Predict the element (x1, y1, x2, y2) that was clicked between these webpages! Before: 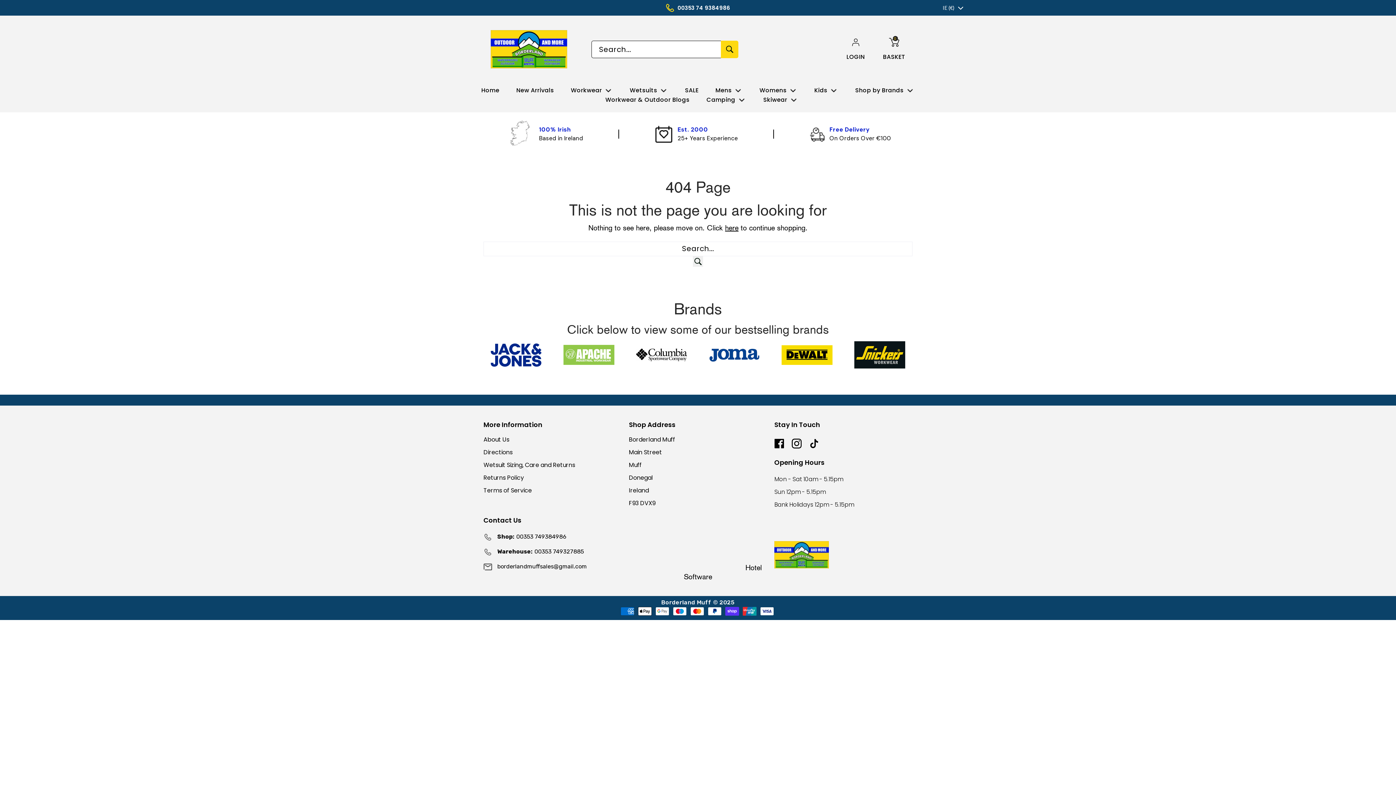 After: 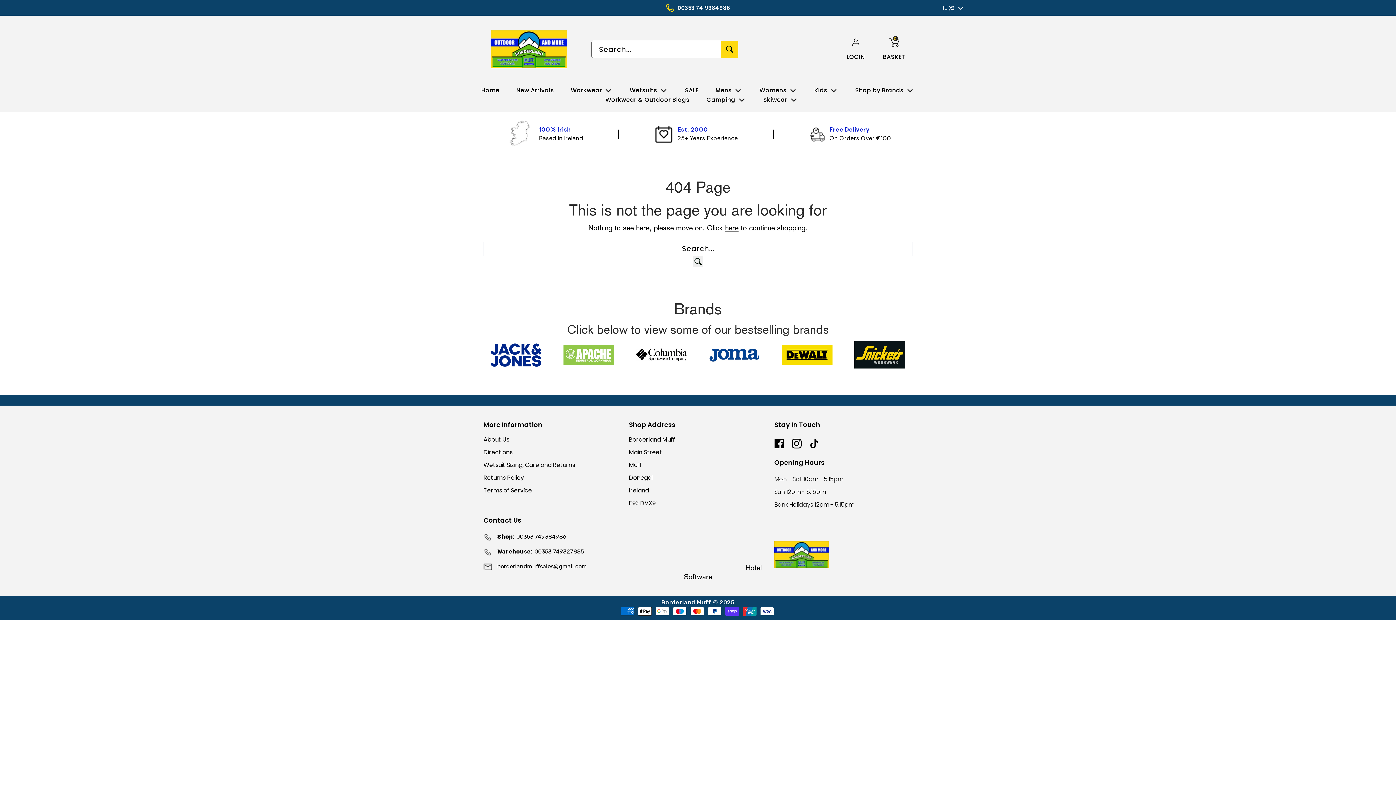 Action: label: borderlandmuffsales@gmail.com bbox: (483, 562, 621, 571)